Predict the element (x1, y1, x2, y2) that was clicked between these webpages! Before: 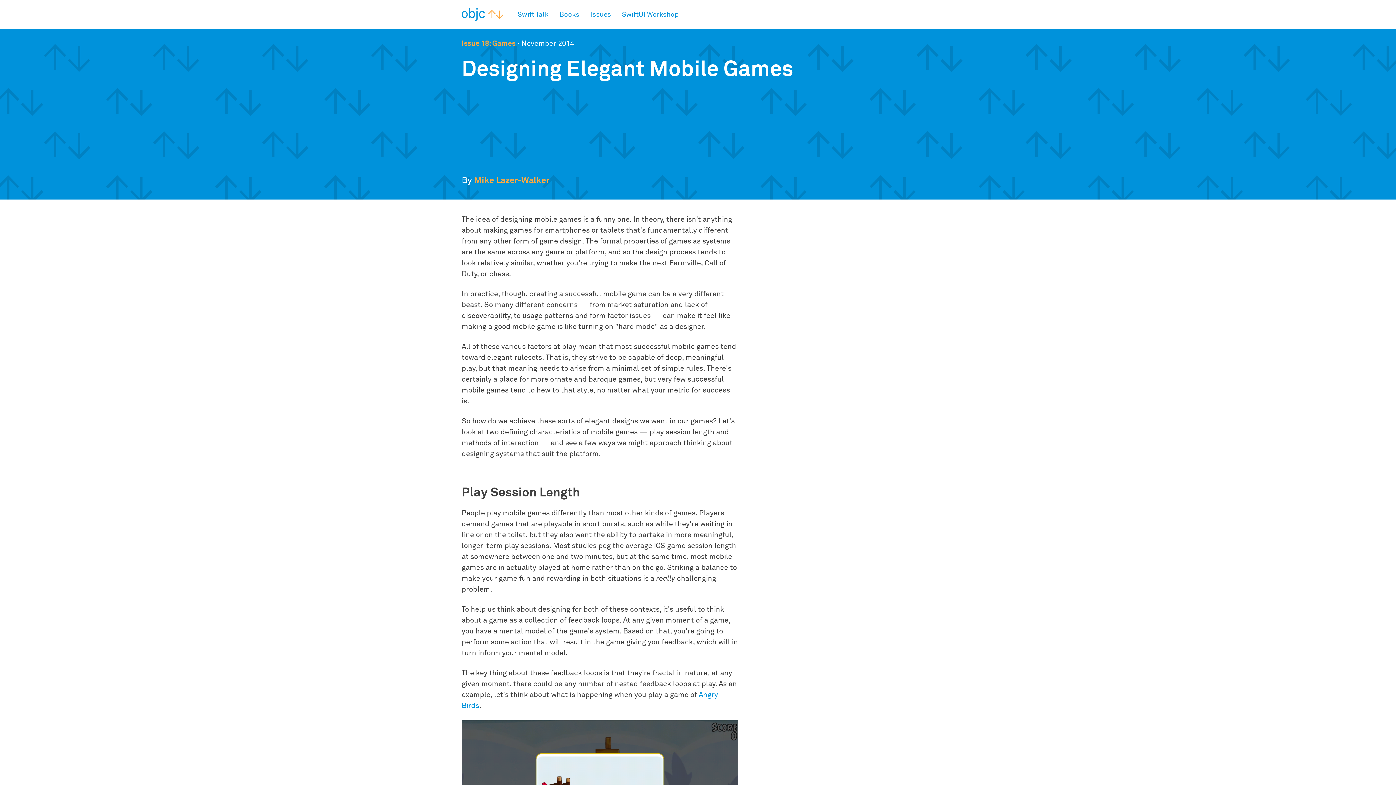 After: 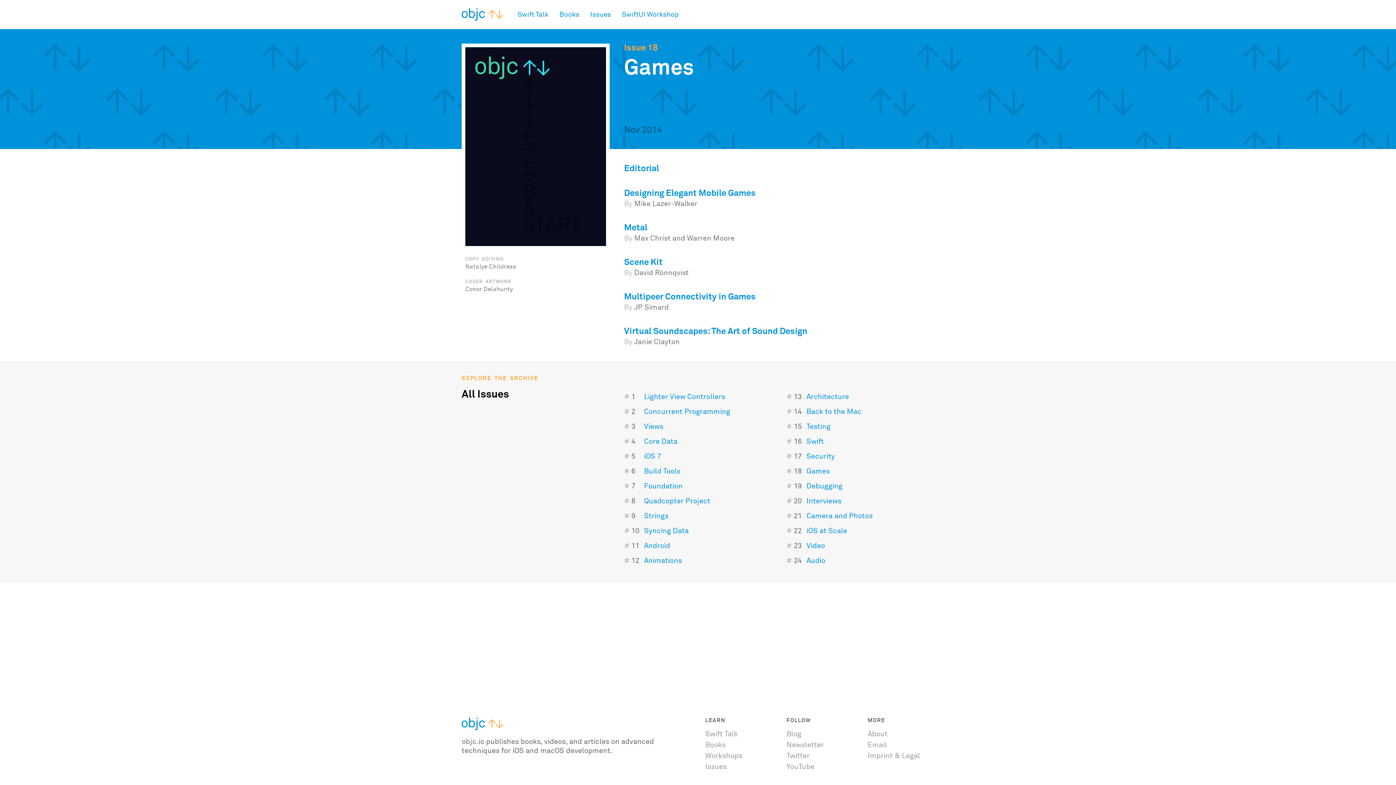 Action: label: Issue 18: Games bbox: (461, 40, 515, 47)